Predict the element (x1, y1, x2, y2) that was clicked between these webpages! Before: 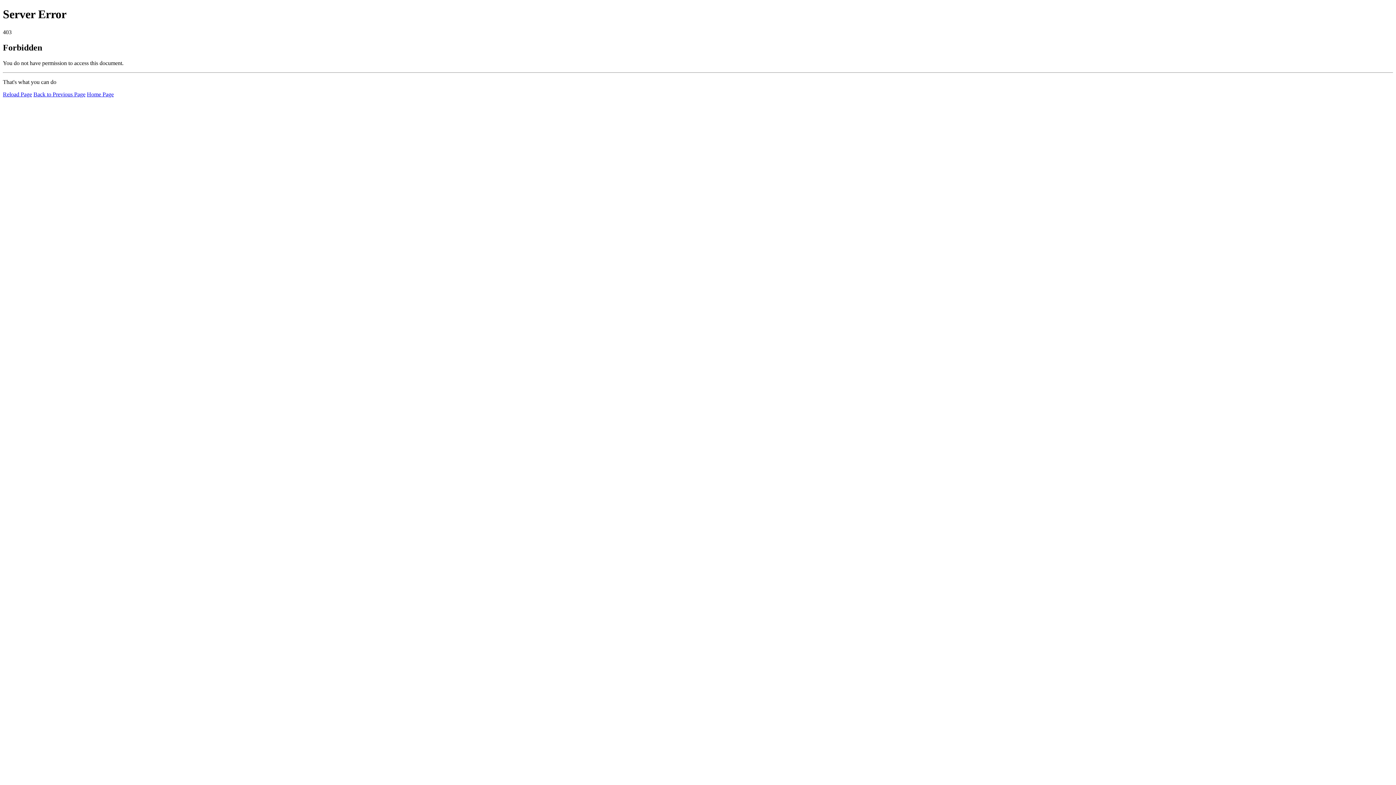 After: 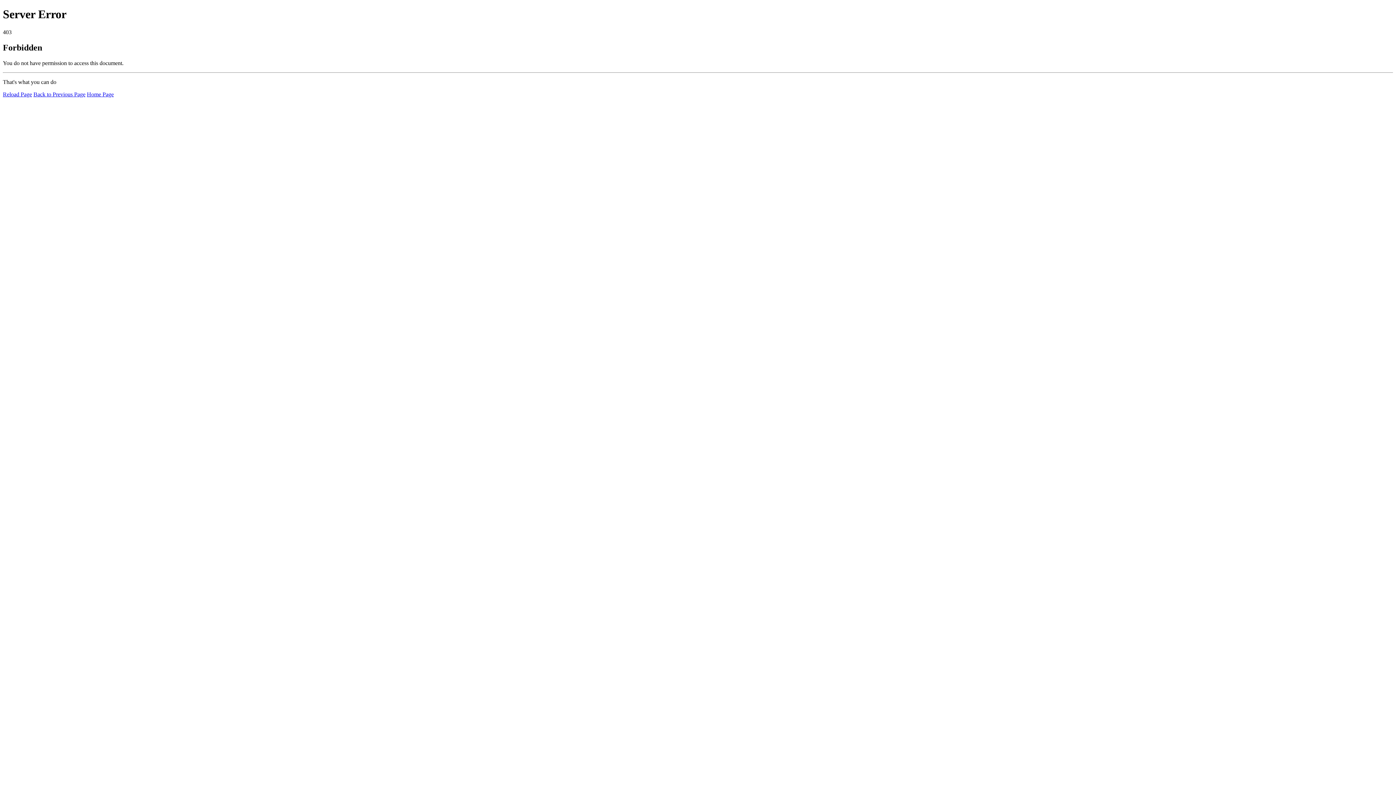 Action: bbox: (2, 91, 32, 97) label: Reload Page